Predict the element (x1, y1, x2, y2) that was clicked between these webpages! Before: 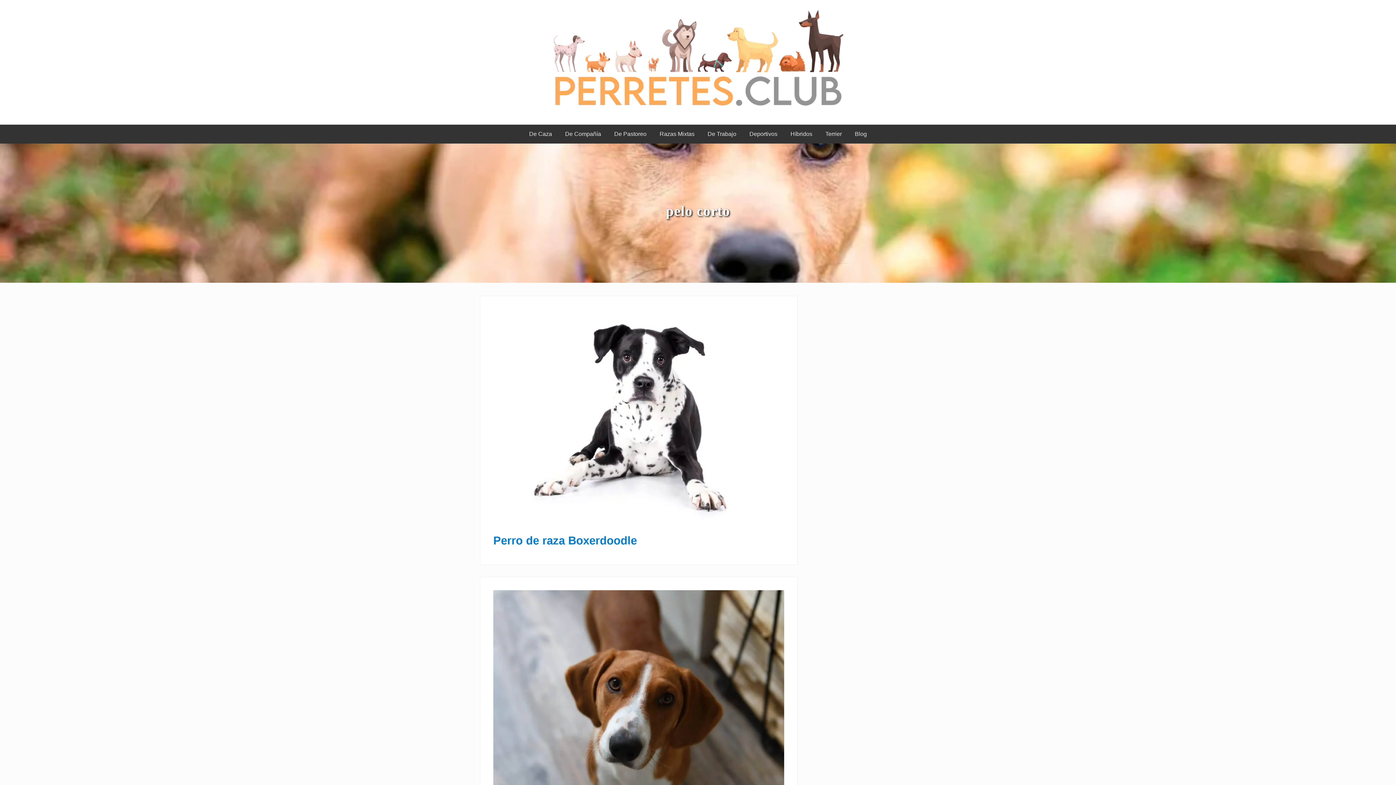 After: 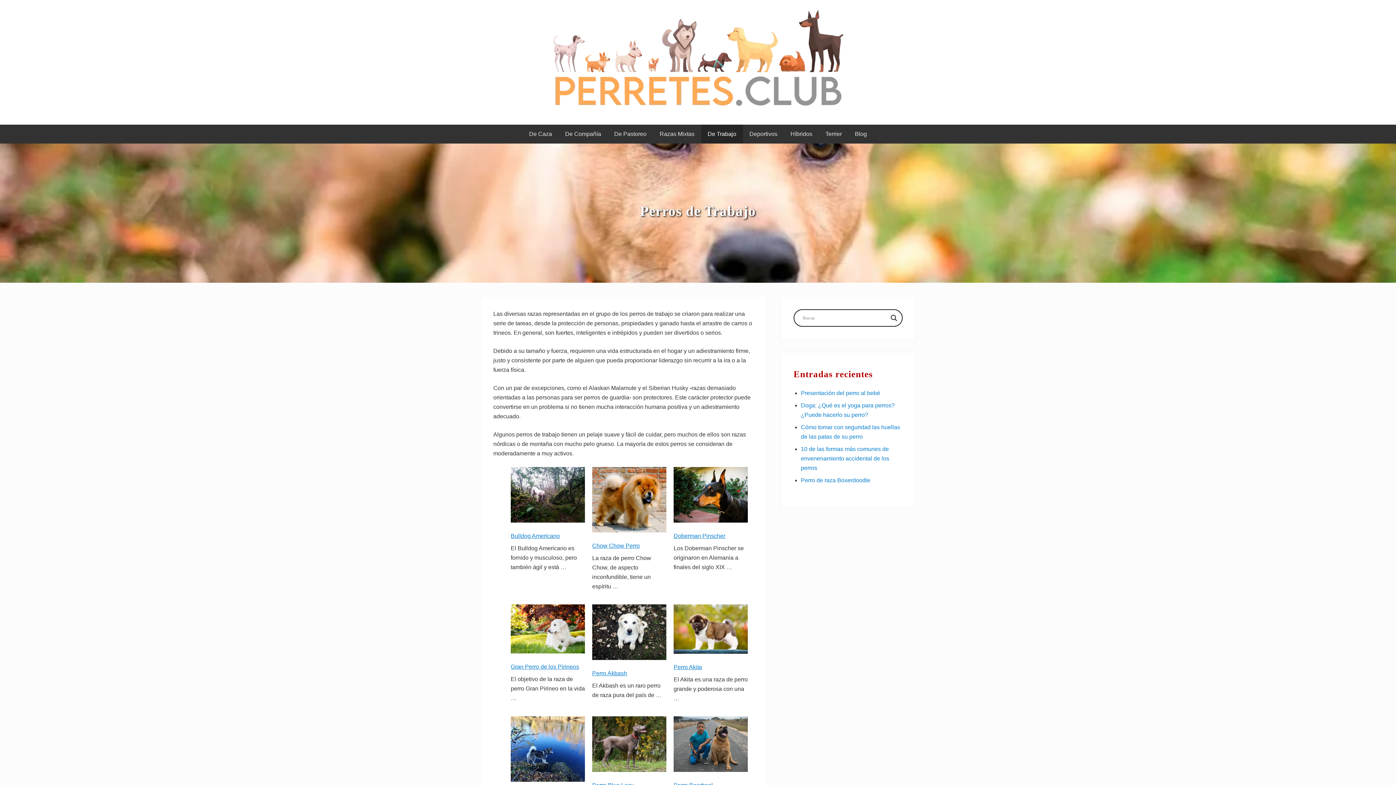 Action: bbox: (701, 124, 743, 143) label: De Trabajo